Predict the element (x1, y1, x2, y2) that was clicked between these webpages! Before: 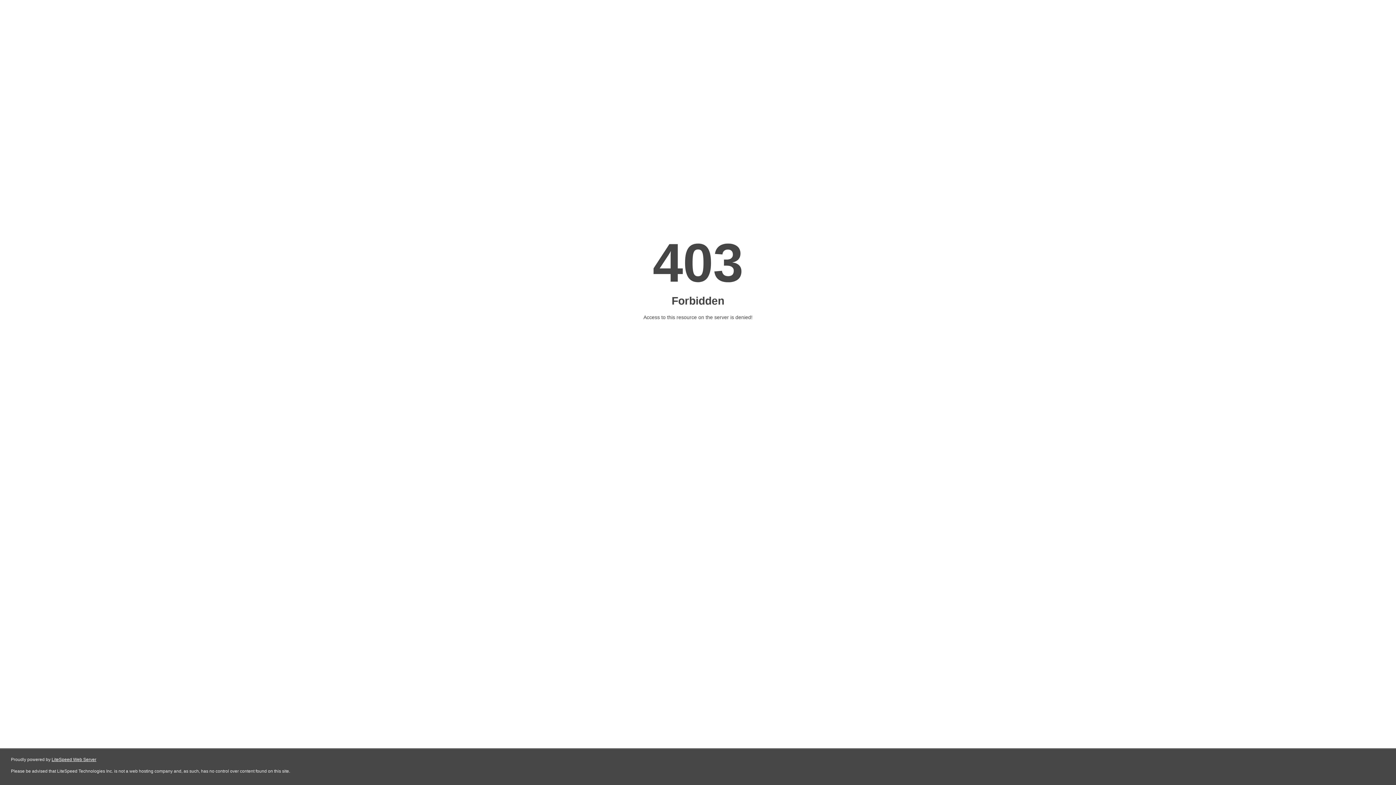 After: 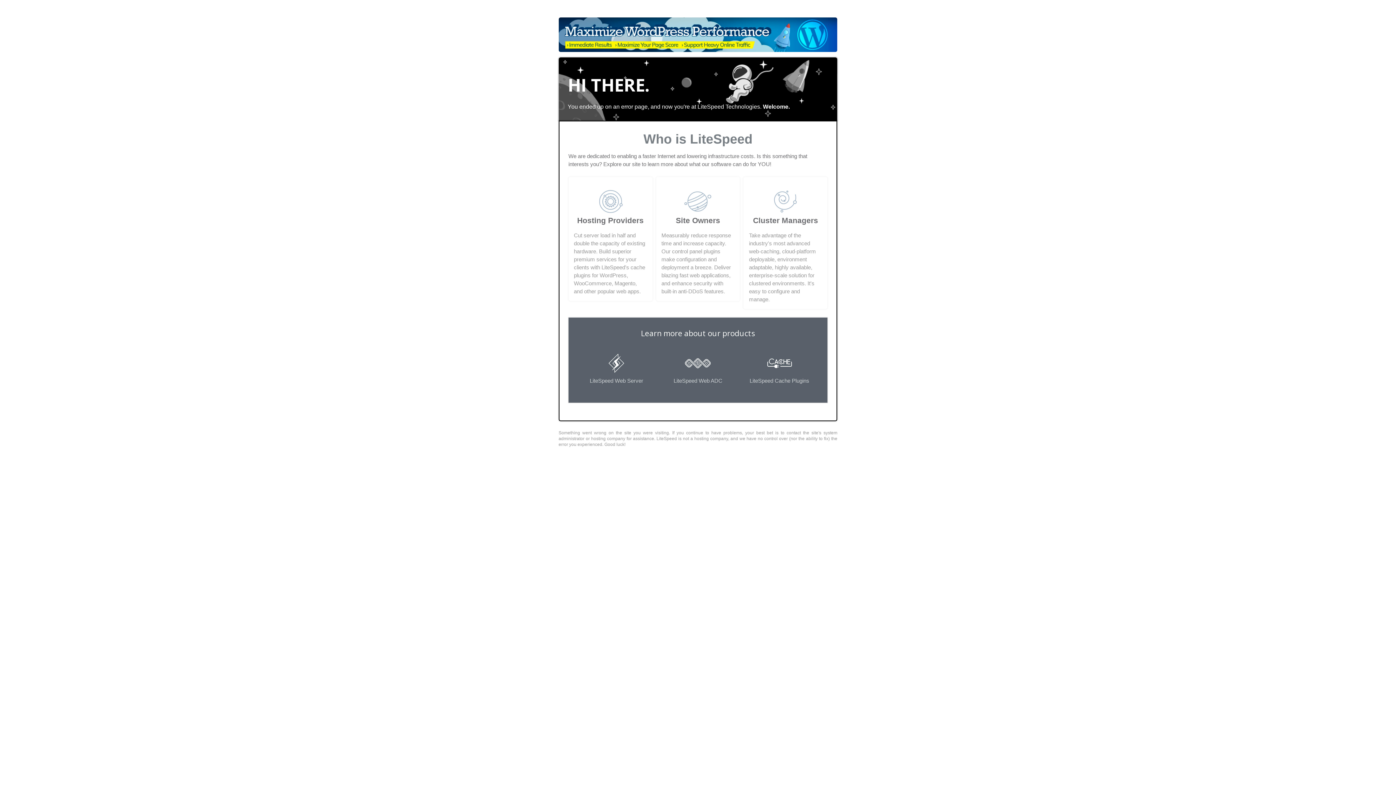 Action: label: LiteSpeed Web Server bbox: (51, 757, 96, 762)